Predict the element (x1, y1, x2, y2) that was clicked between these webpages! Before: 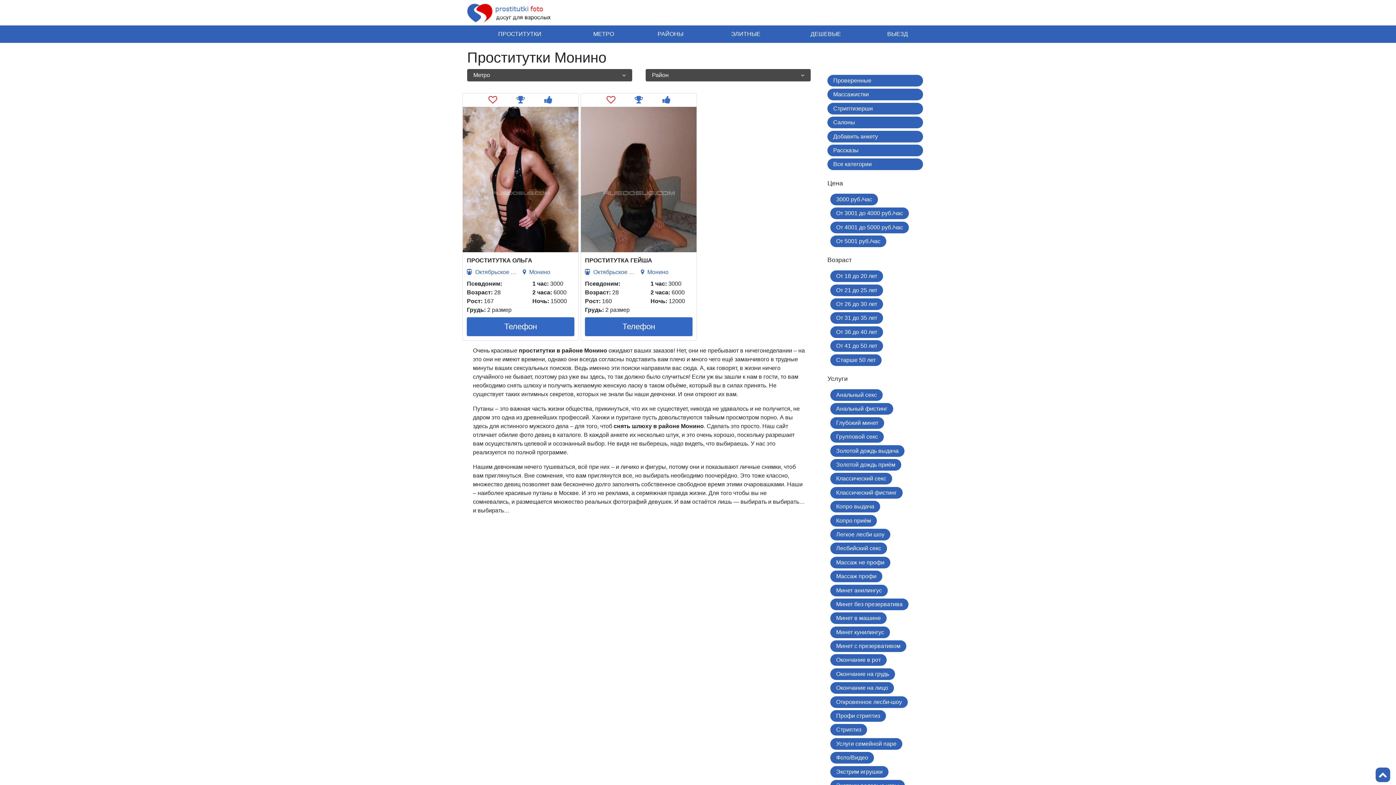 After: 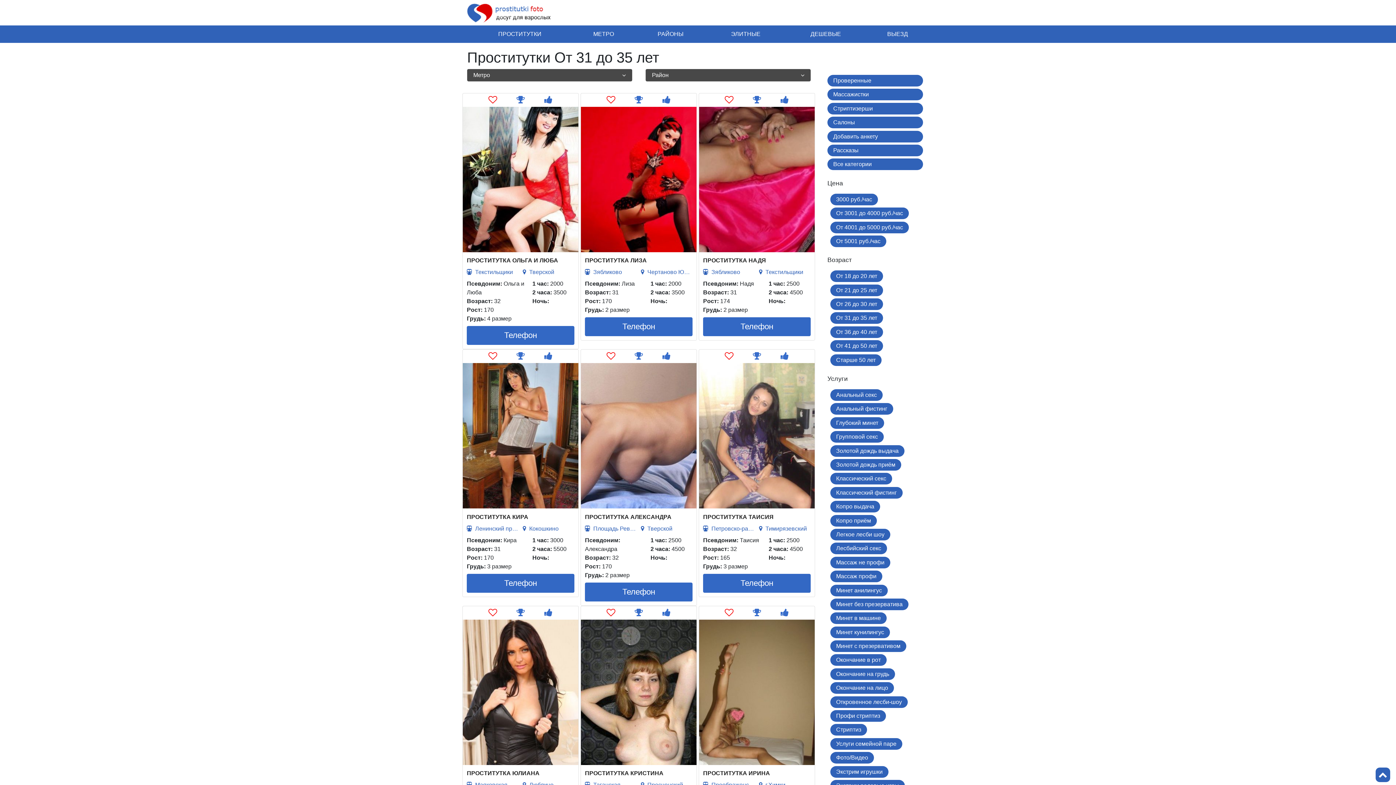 Action: bbox: (830, 312, 883, 324) label: От 31 до 35 лет